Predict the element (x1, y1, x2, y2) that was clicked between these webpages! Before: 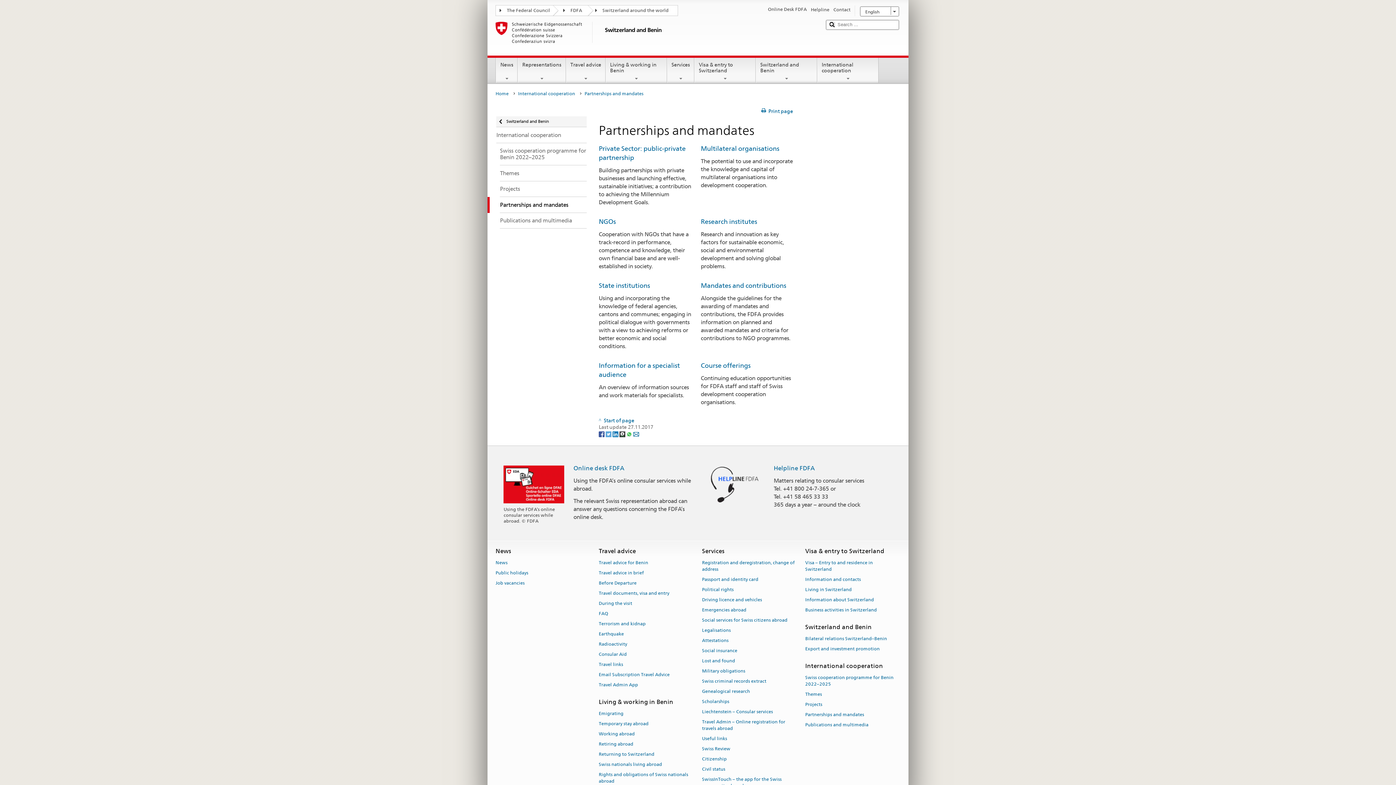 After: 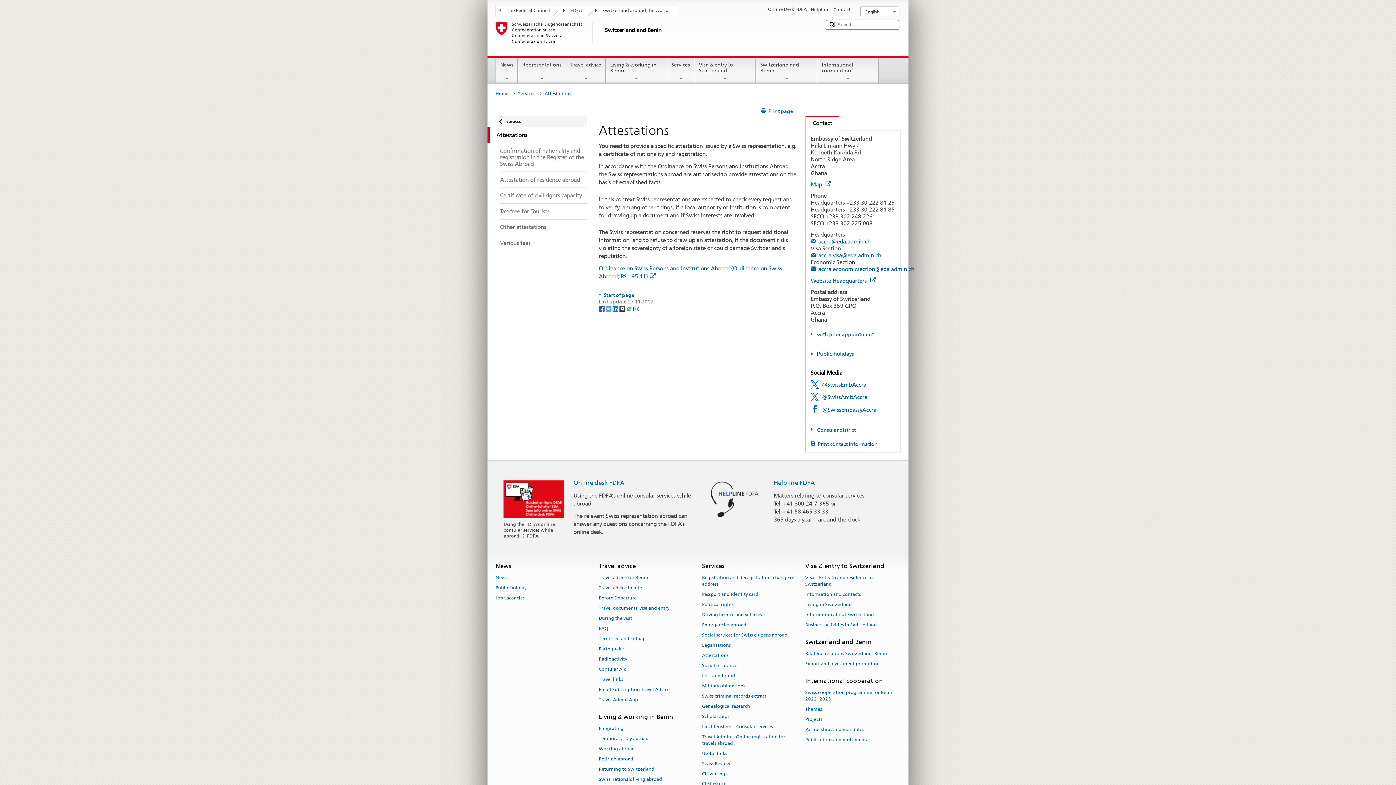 Action: label: Attestations bbox: (702, 635, 728, 645)